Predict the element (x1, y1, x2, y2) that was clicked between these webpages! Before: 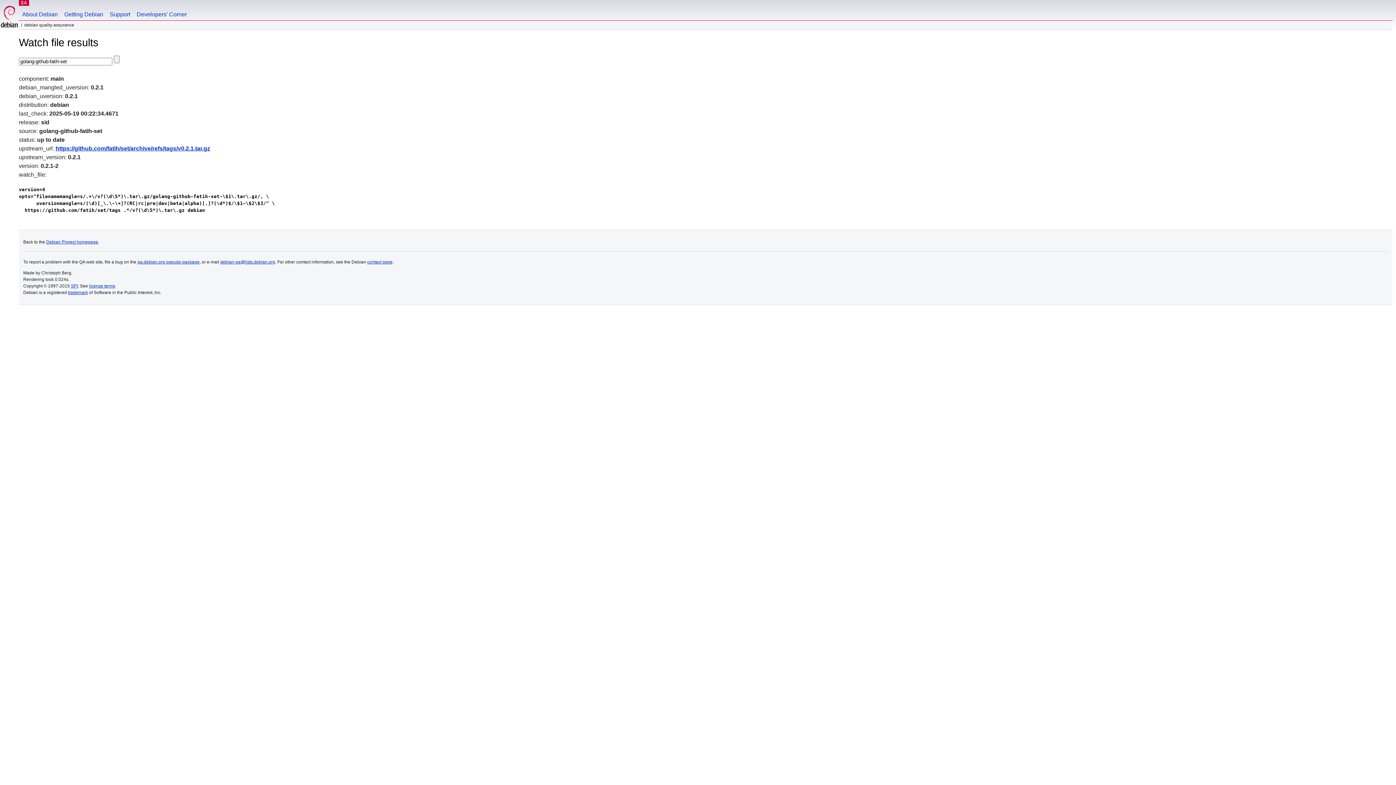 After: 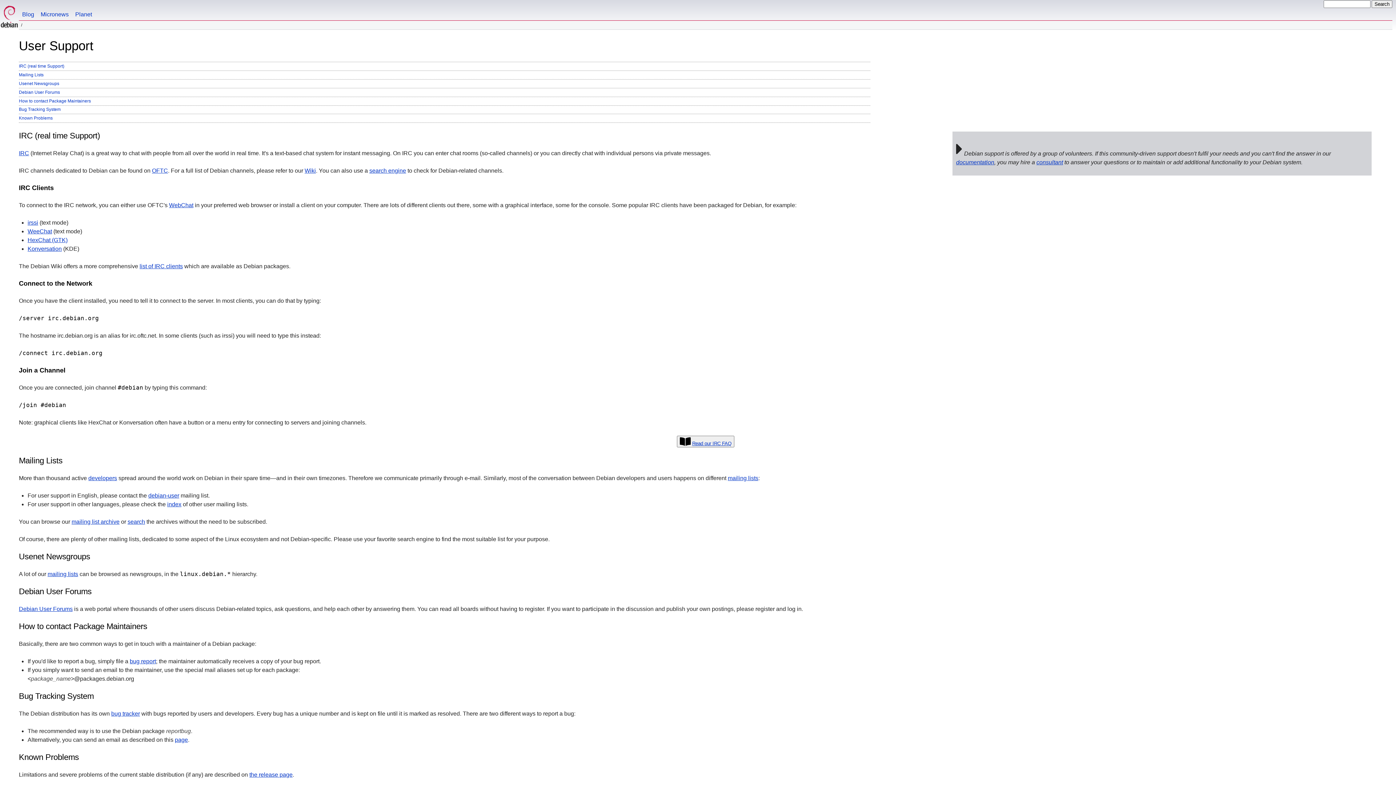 Action: label: Support bbox: (106, 0, 133, 20)